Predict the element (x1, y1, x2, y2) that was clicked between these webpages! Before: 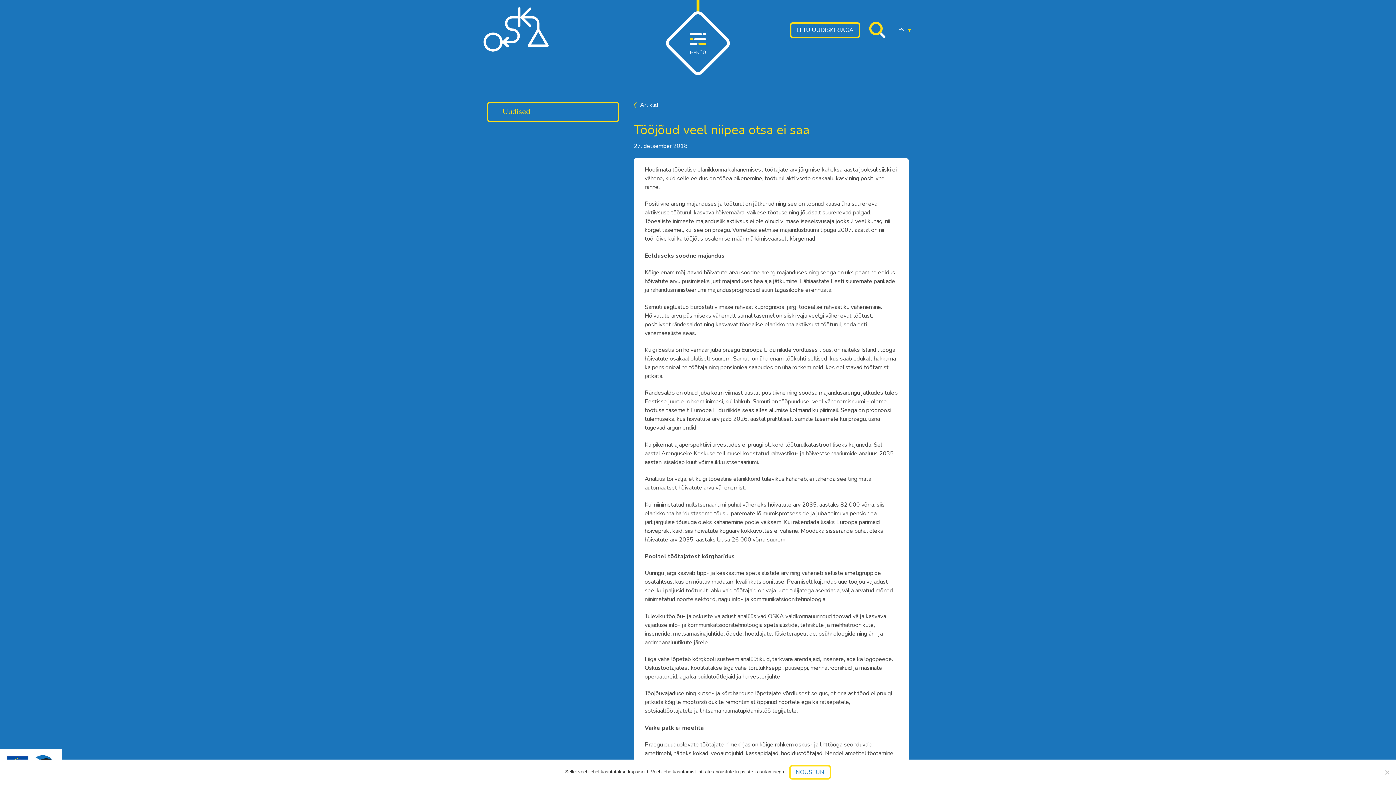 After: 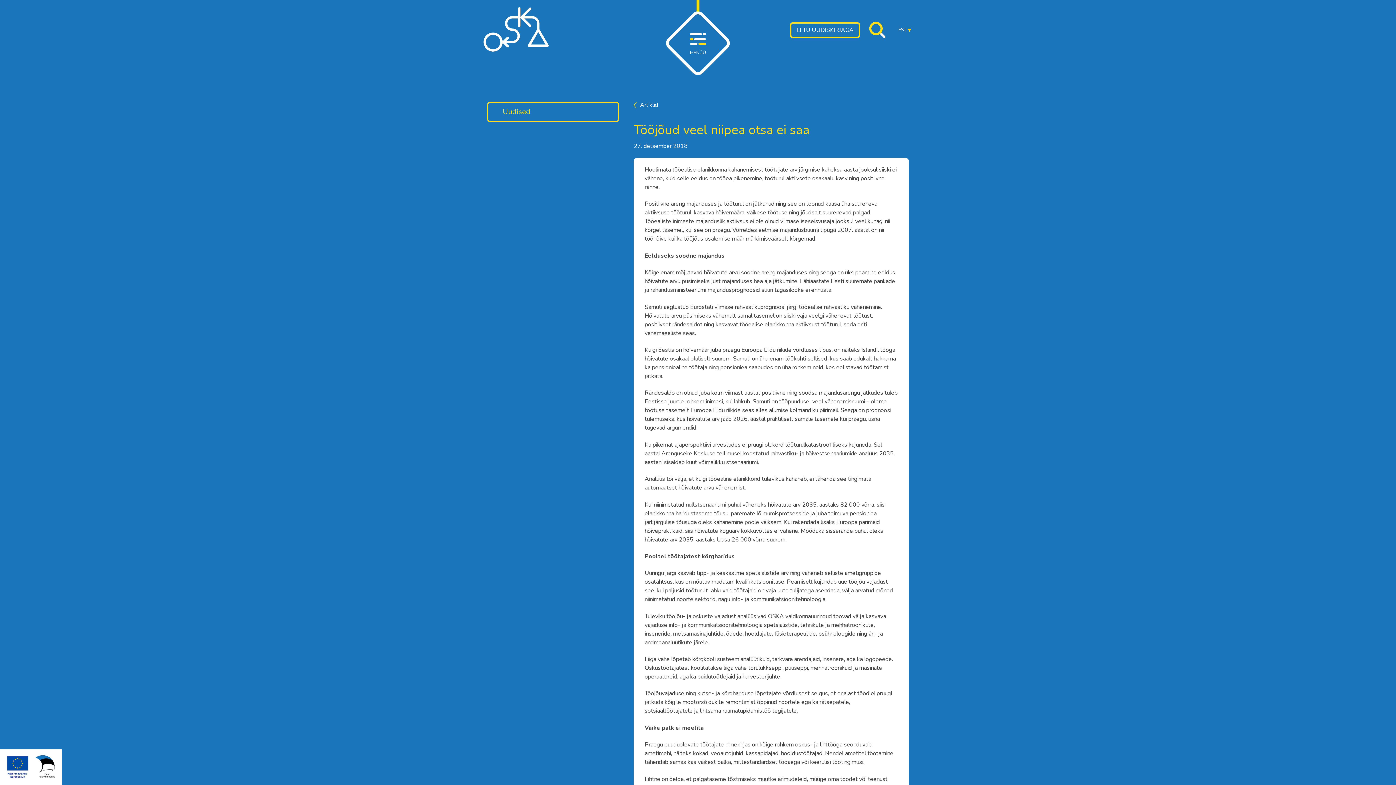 Action: label: Nõustun bbox: (789, 765, 831, 780)